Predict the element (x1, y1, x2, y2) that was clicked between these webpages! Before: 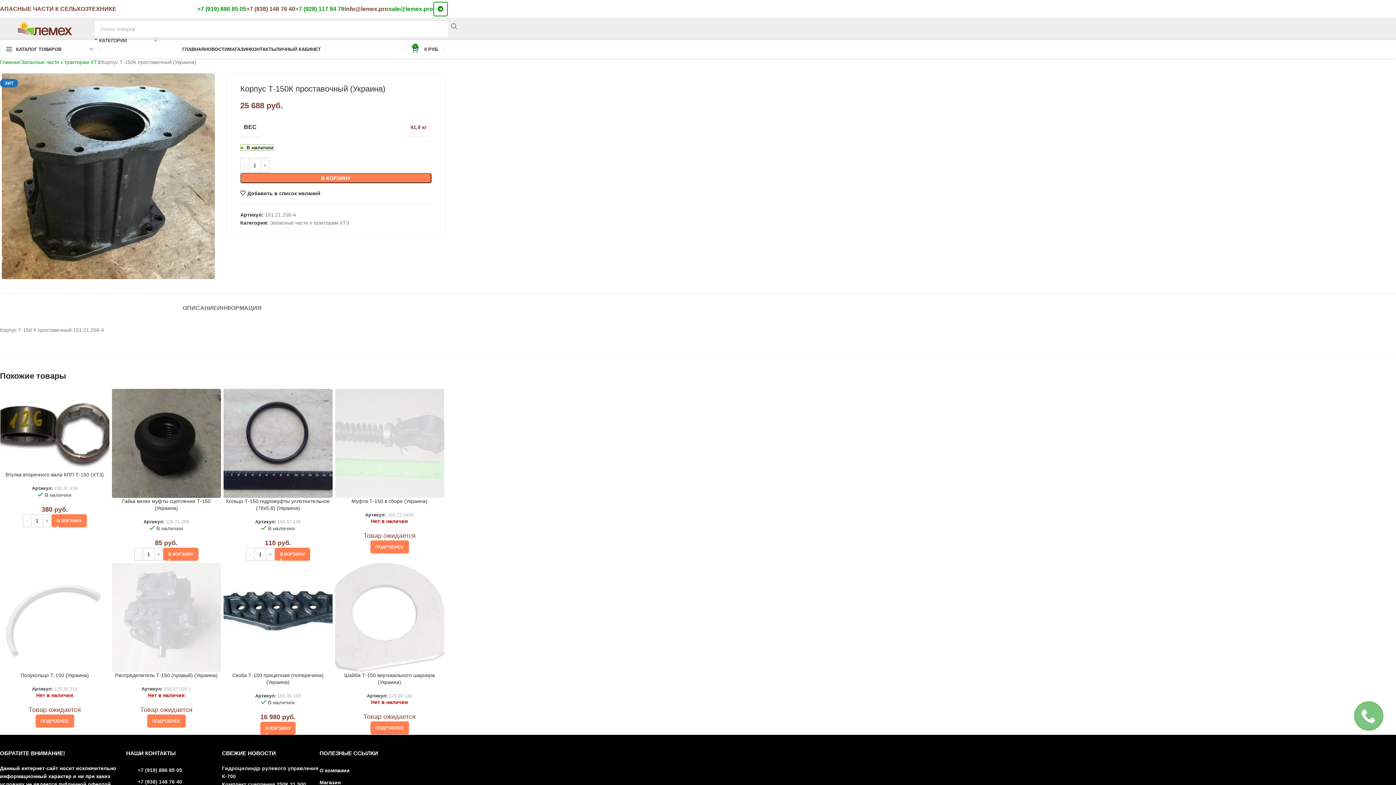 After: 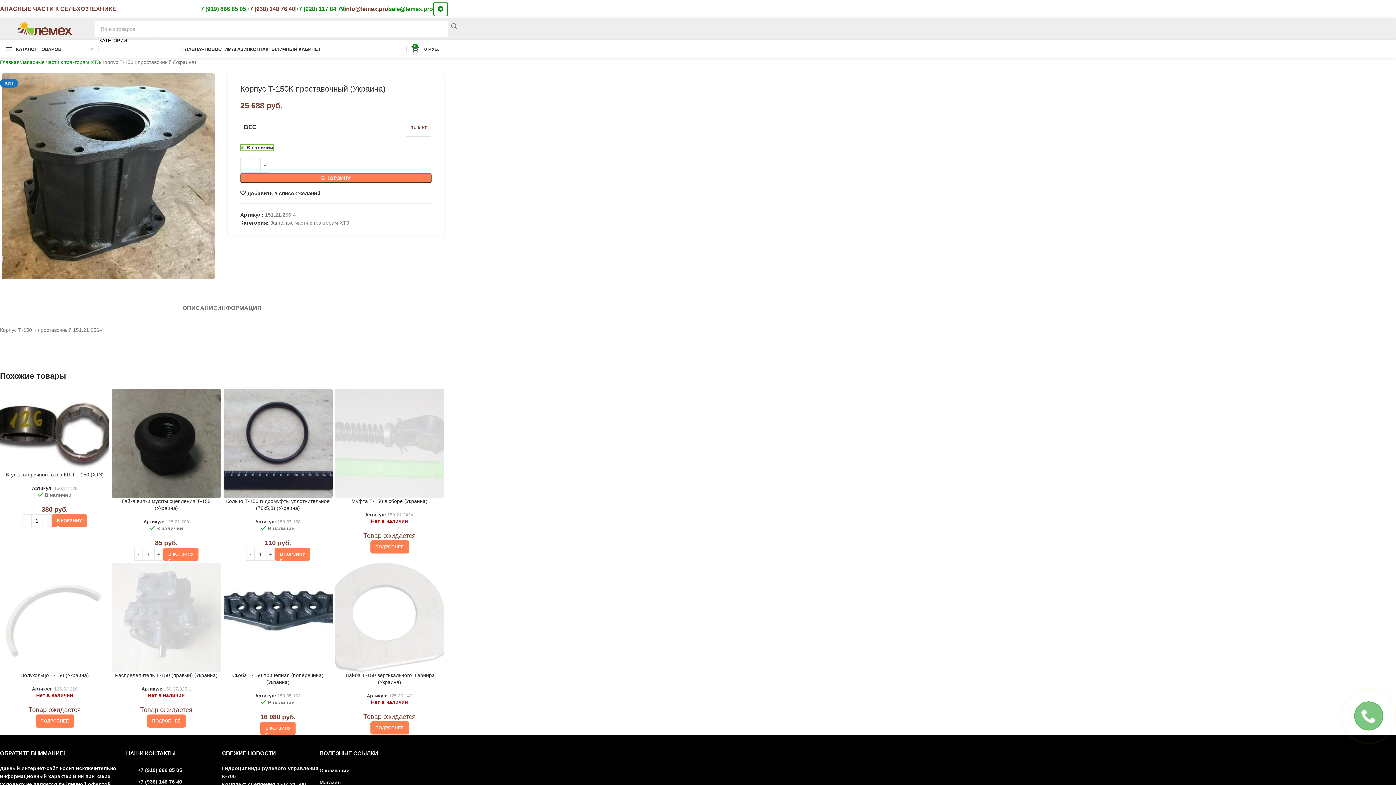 Action: bbox: (1, 172, 214, 178)